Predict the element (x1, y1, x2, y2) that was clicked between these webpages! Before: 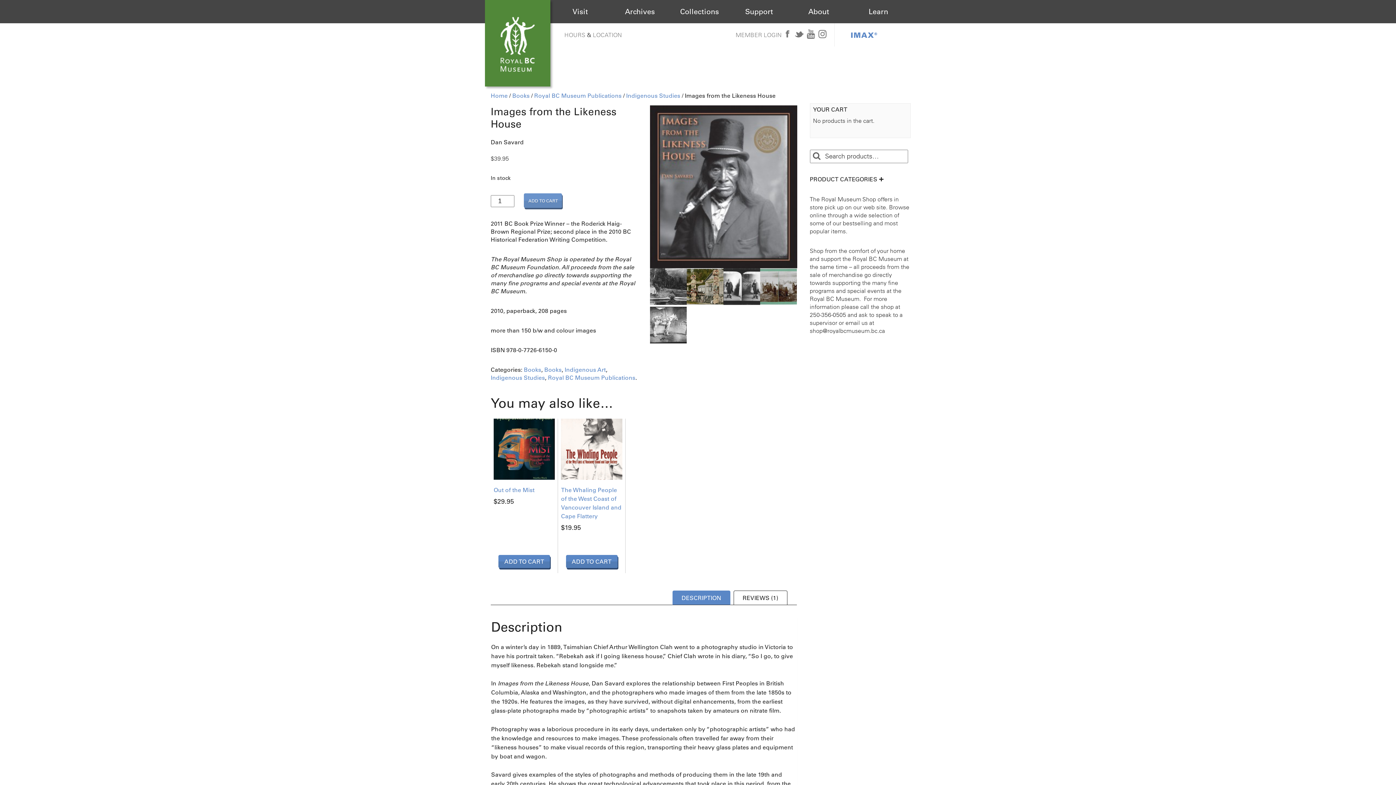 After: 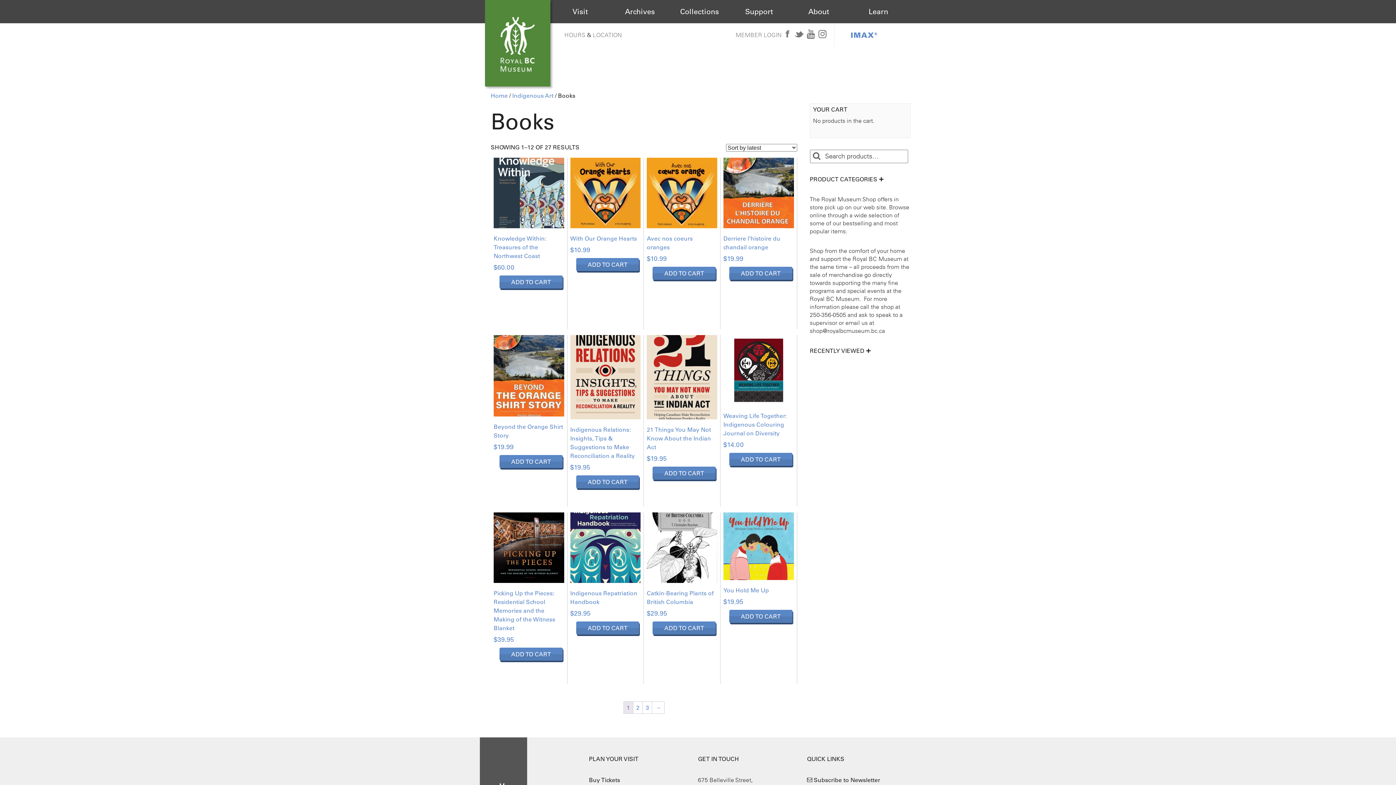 Action: label: Books bbox: (523, 366, 541, 373)